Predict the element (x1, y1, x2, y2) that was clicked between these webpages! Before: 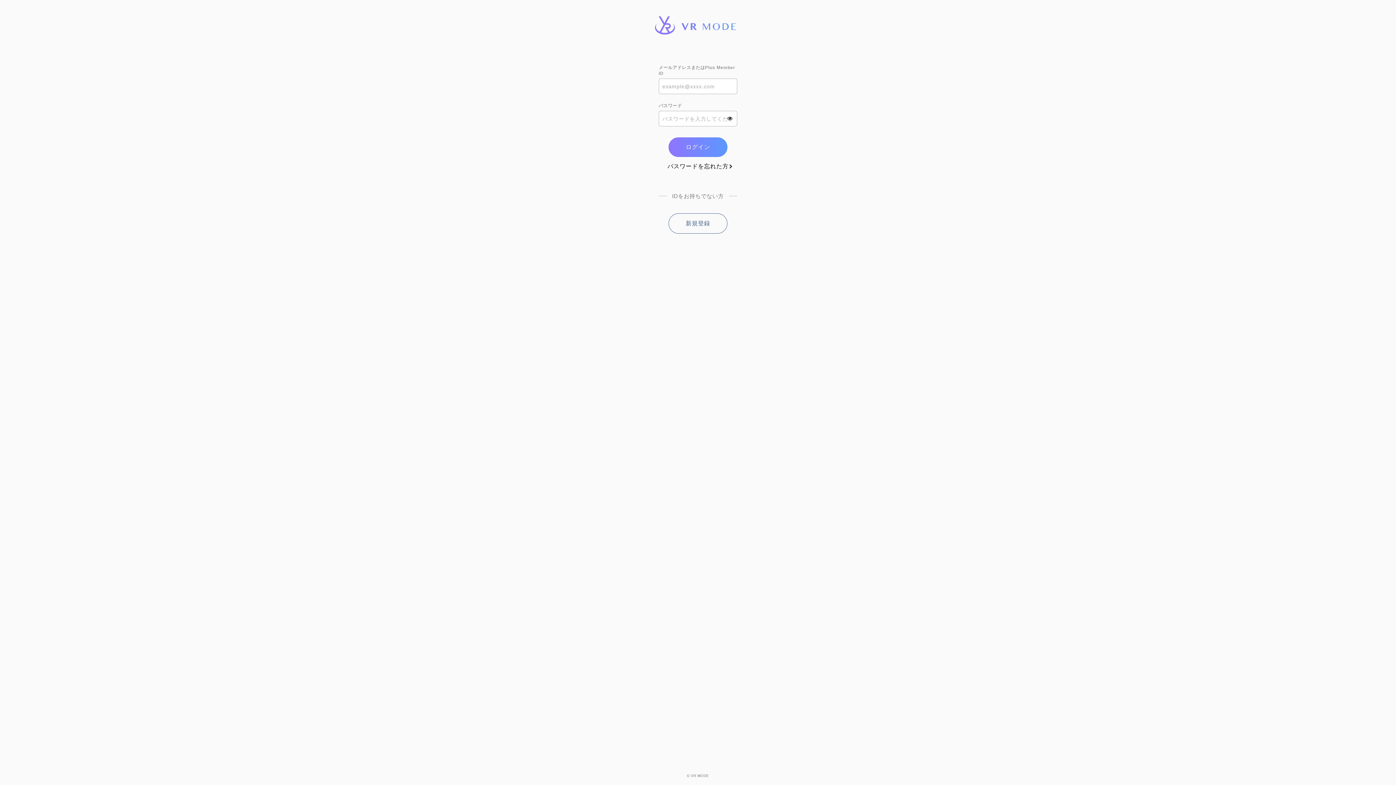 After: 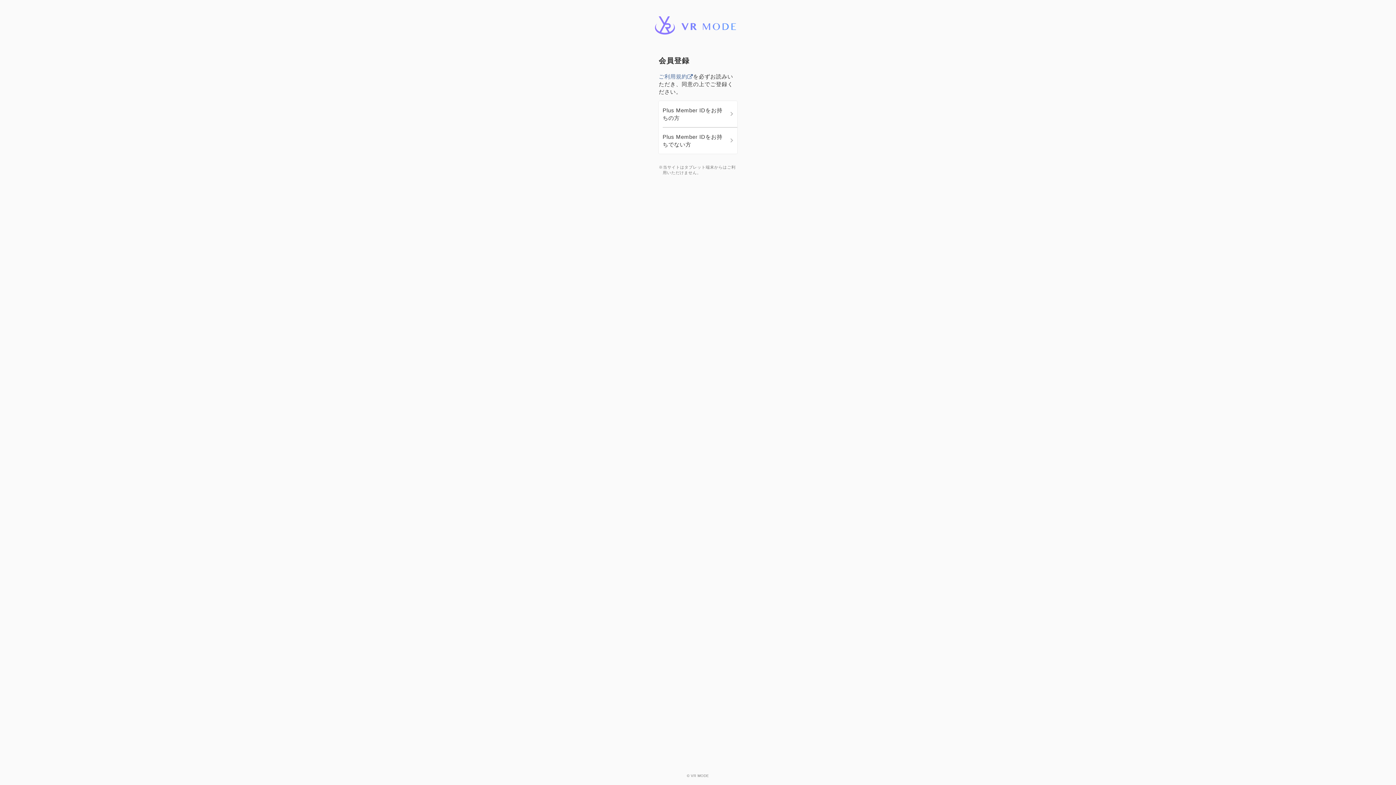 Action: bbox: (668, 213, 727, 233) label: 新規登録